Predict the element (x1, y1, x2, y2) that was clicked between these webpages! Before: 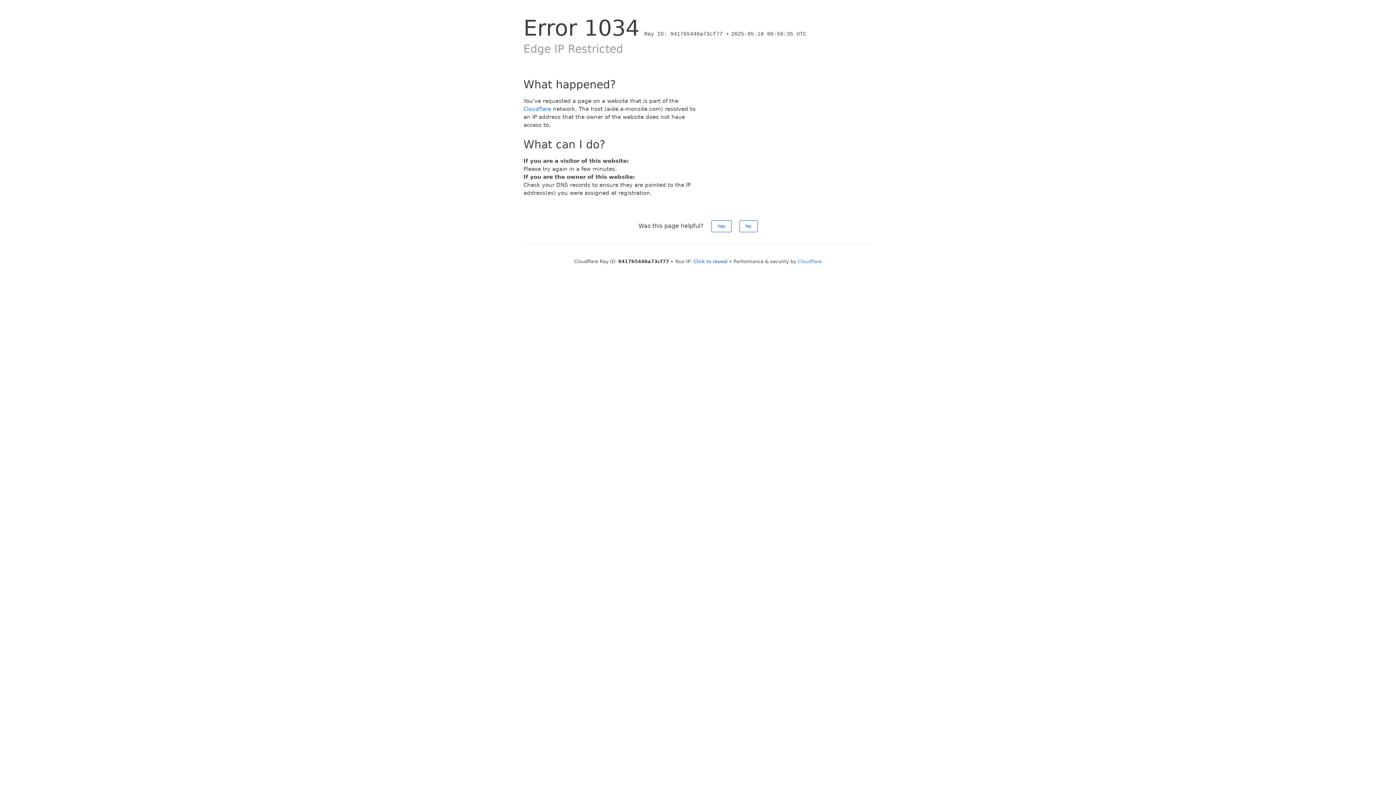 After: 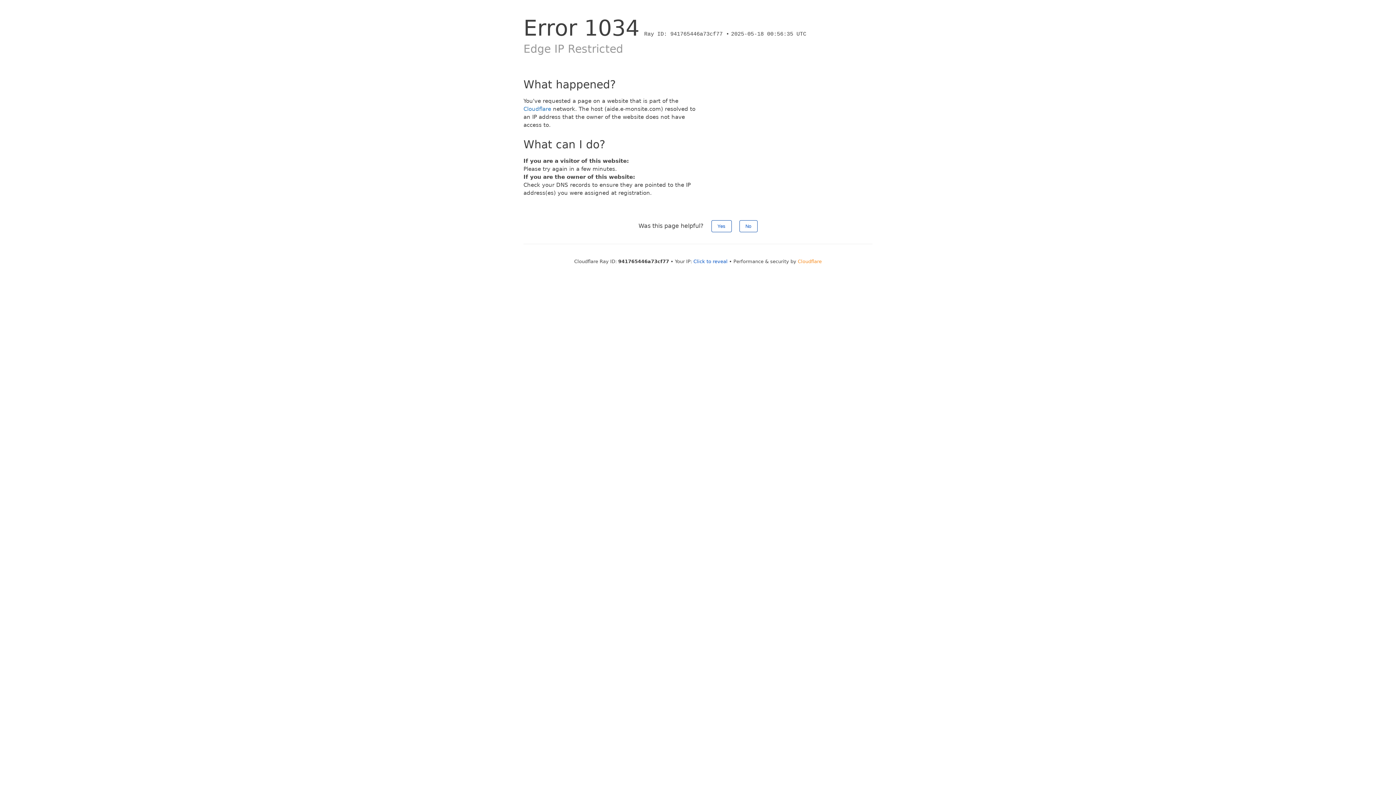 Action: bbox: (798, 258, 822, 264) label: Cloudflare